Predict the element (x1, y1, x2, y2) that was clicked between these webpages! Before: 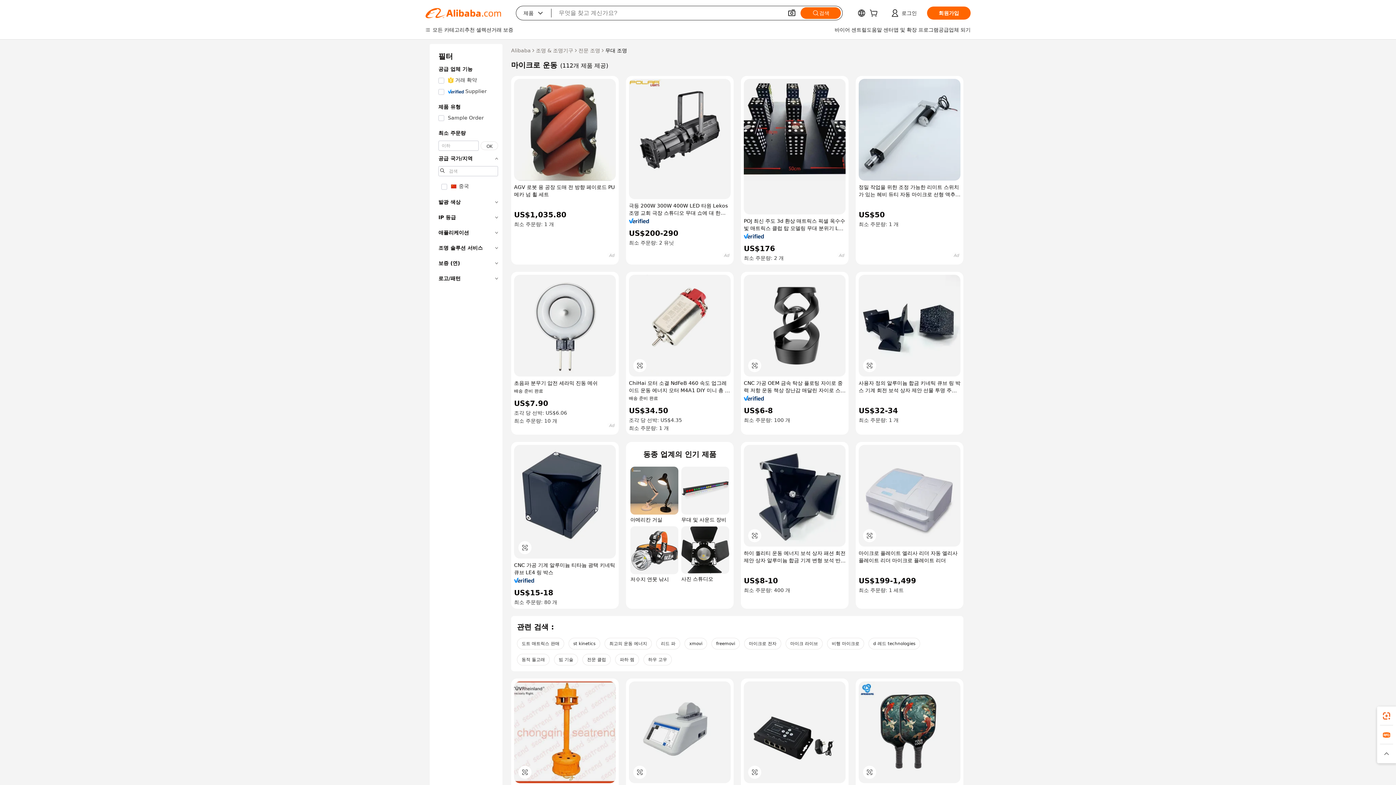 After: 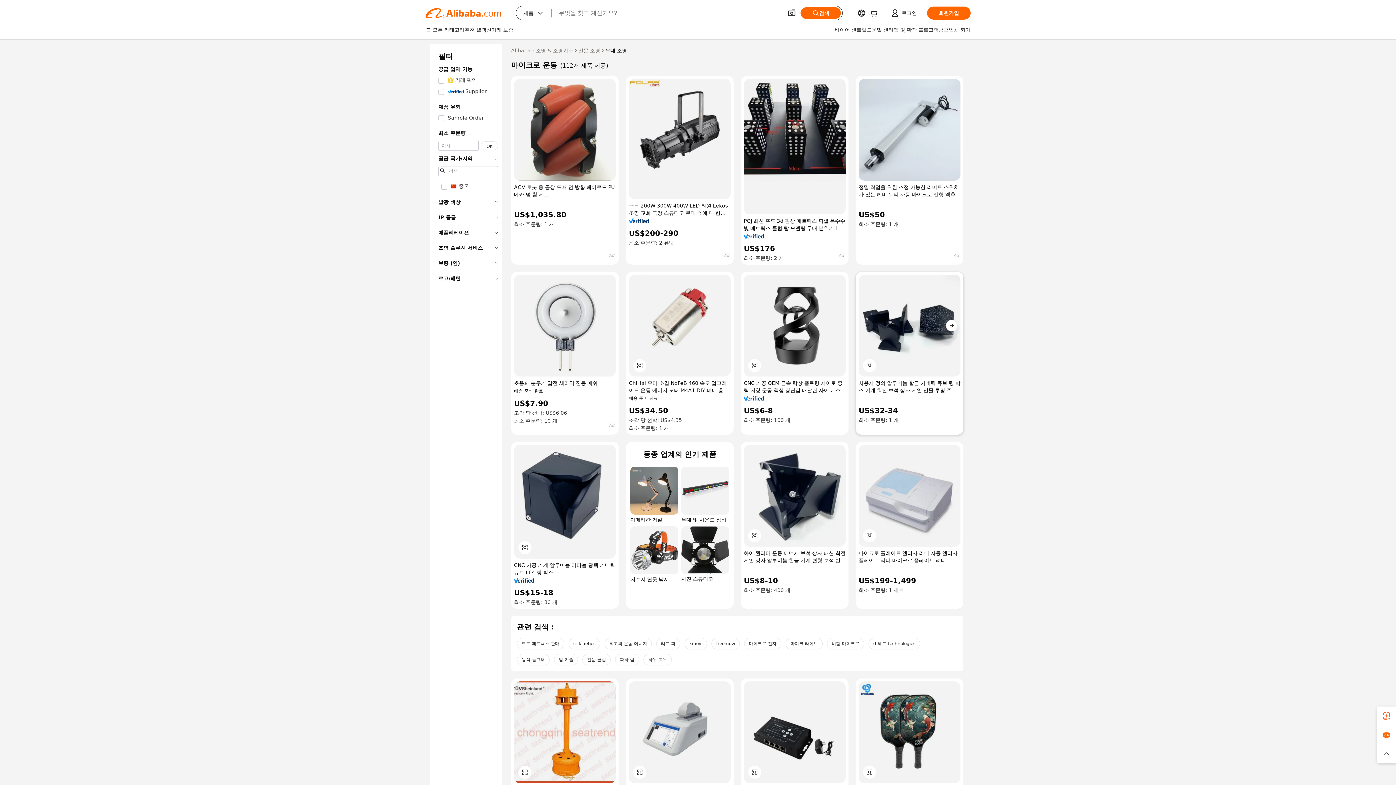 Action: bbox: (858, 275, 960, 376)